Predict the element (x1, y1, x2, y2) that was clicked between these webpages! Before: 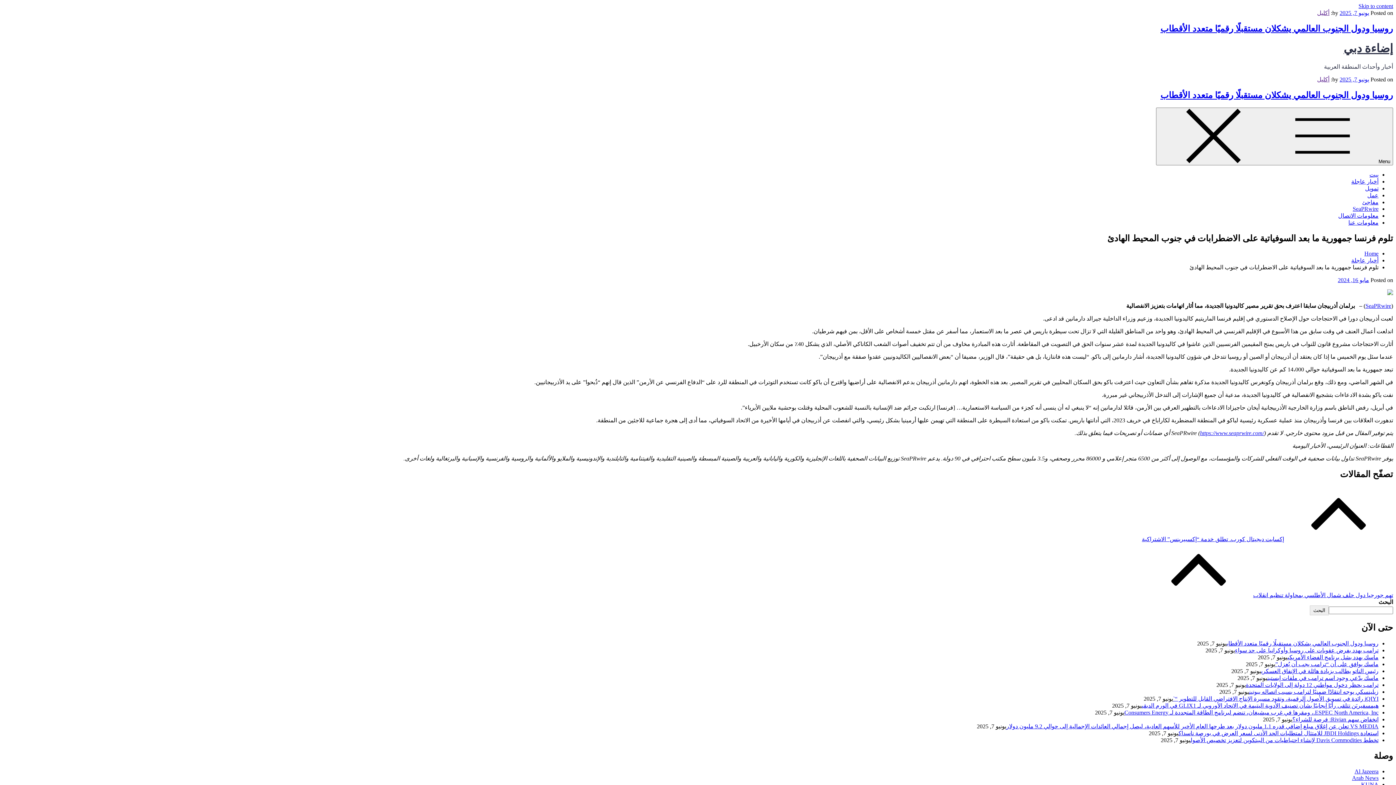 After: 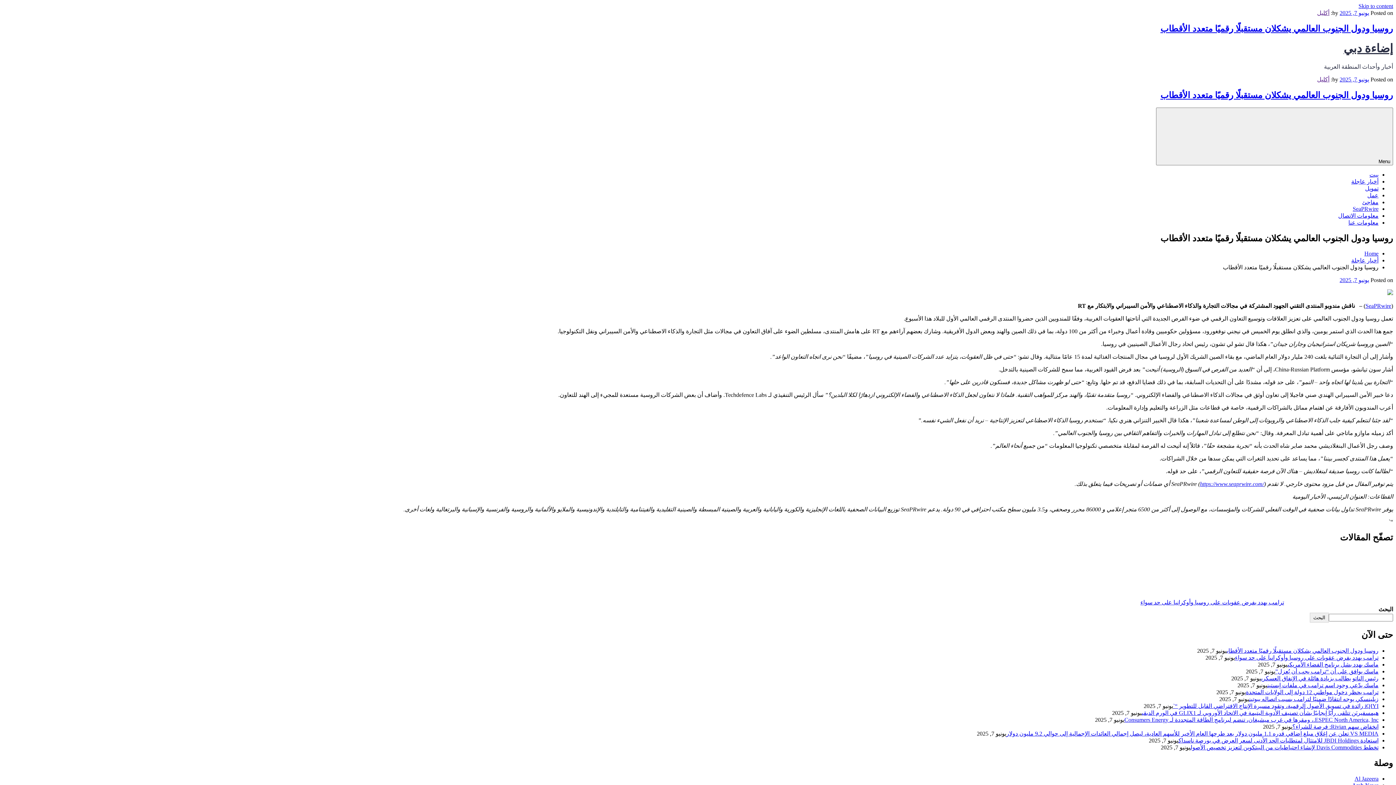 Action: bbox: (1160, 90, 1393, 99) label: روسيا ودول الجنوب العالمي يشكلان مستقبلًا رقميًا متعدد الأقطاب